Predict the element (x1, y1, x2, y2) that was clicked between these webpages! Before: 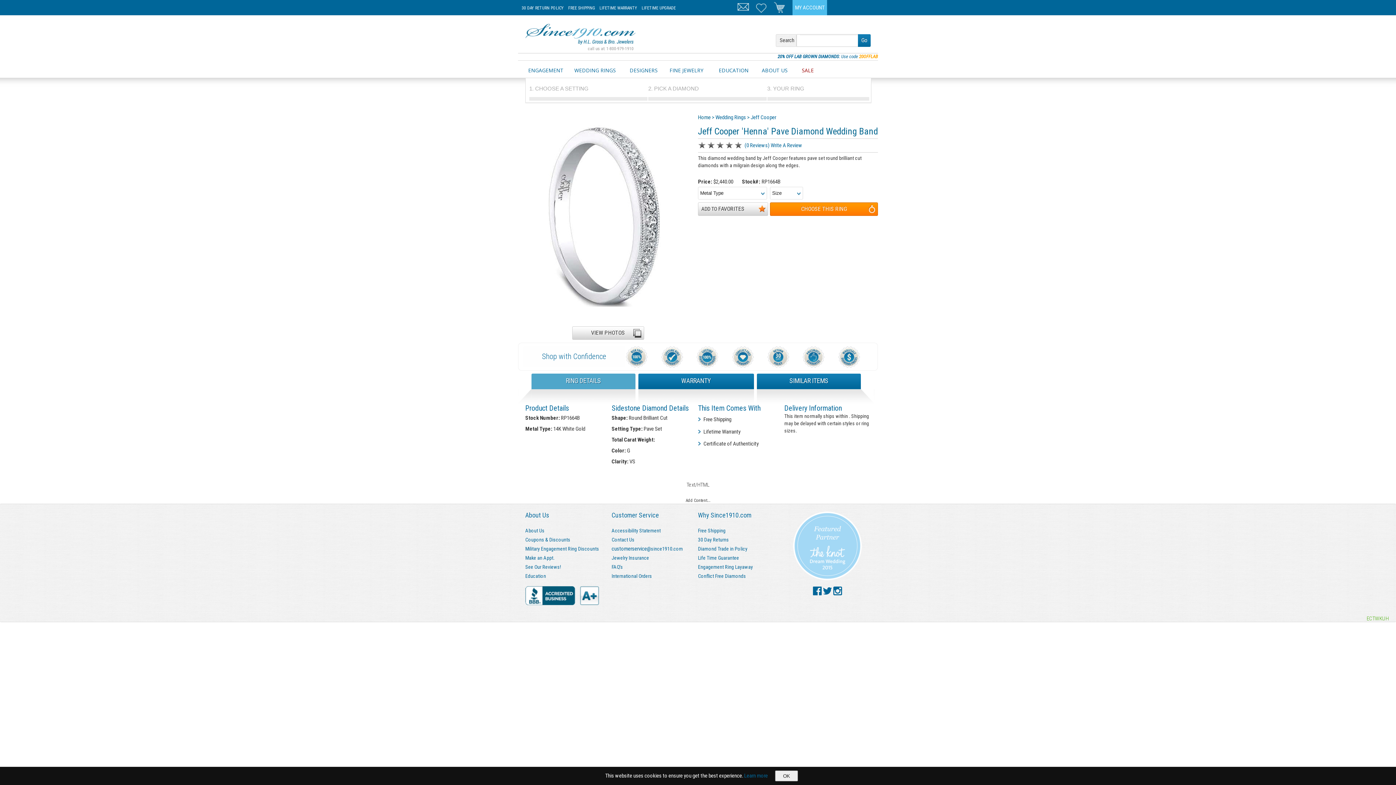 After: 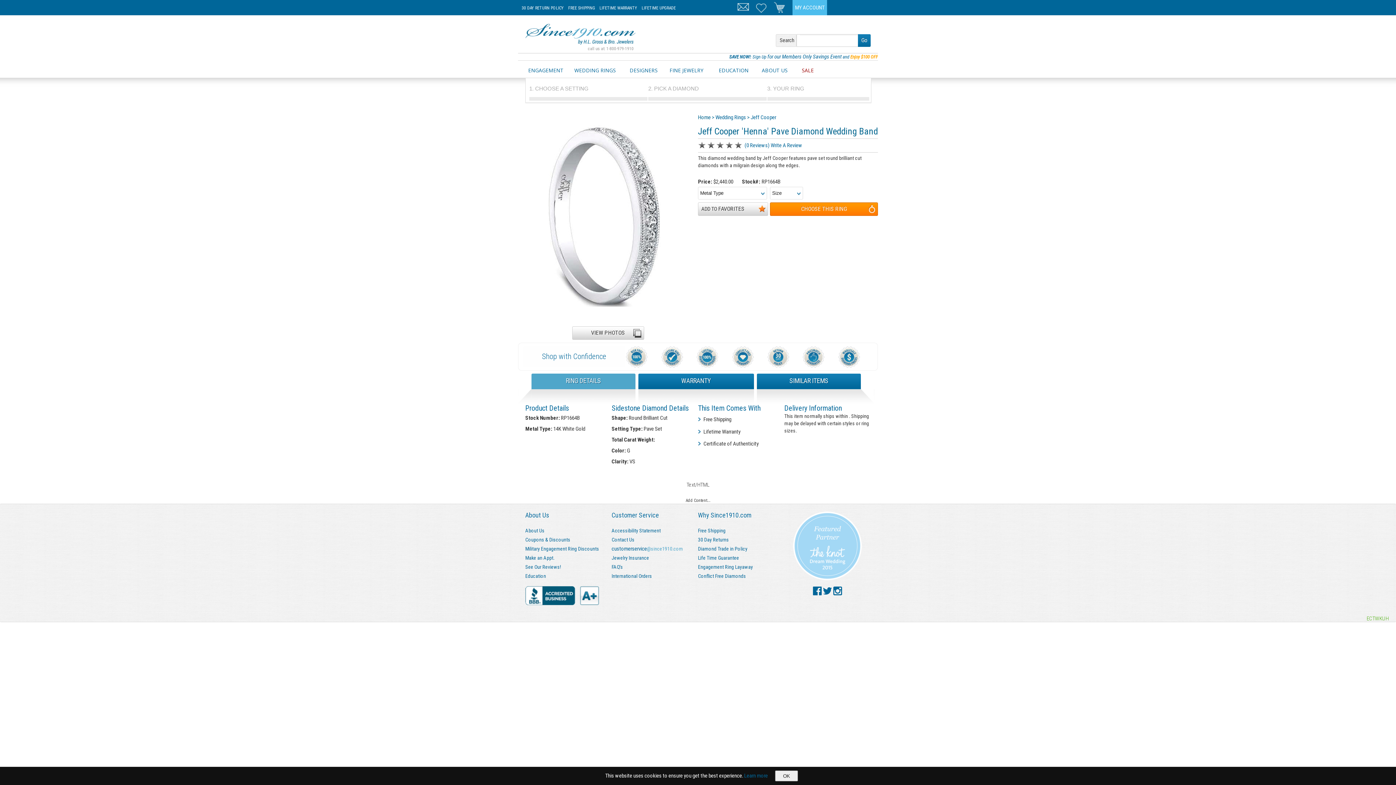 Action: bbox: (611, 545, 683, 551) label: customerservice@since1910.com